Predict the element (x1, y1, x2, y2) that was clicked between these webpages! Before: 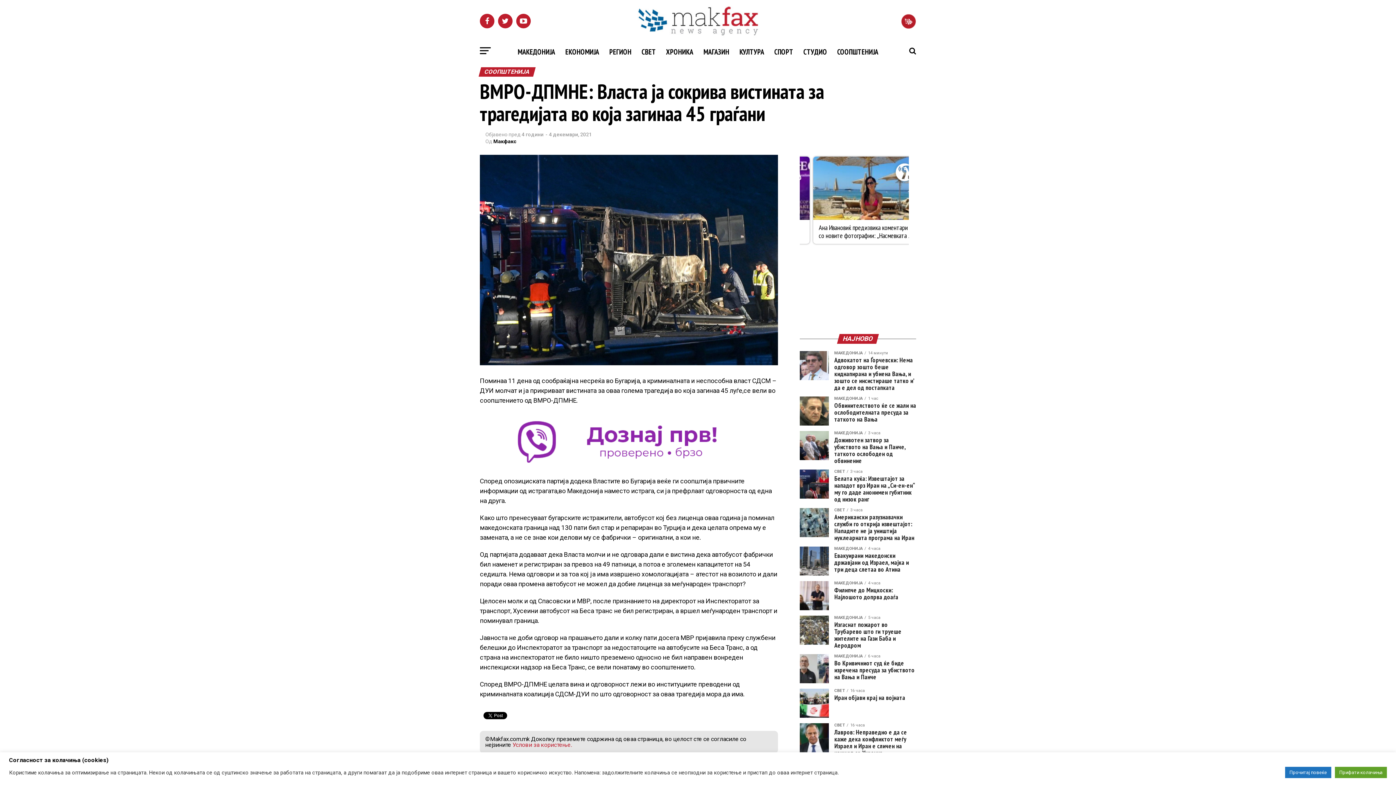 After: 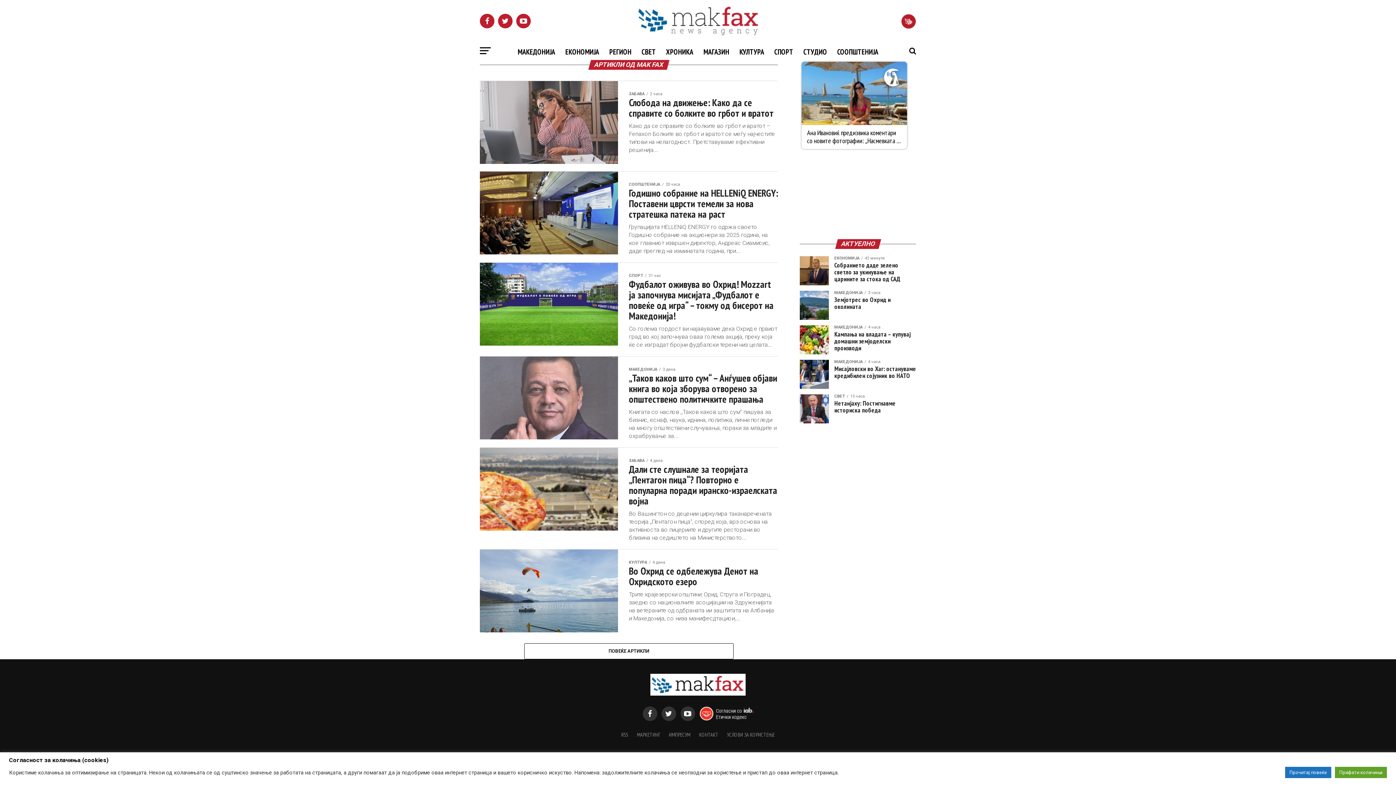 Action: label: Макфакс bbox: (493, 138, 516, 144)